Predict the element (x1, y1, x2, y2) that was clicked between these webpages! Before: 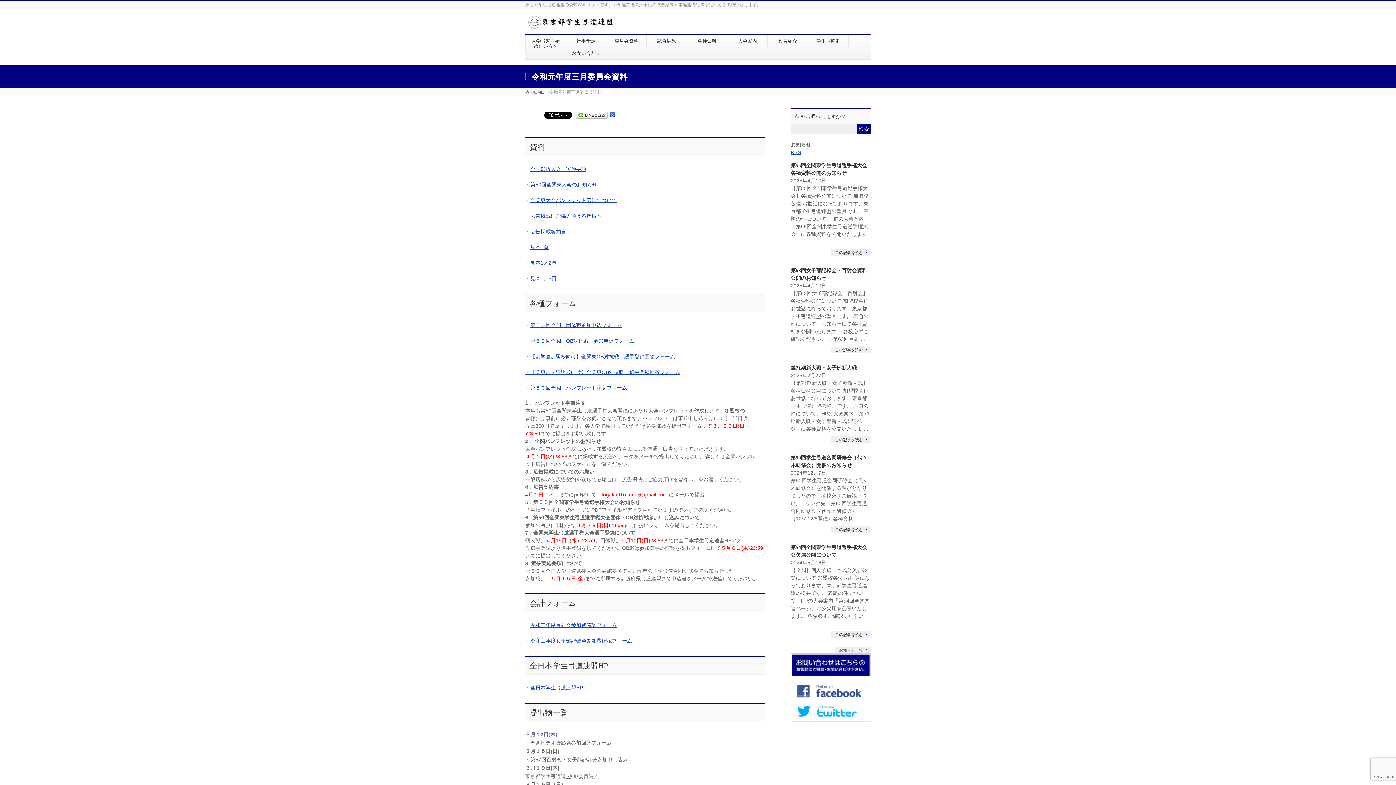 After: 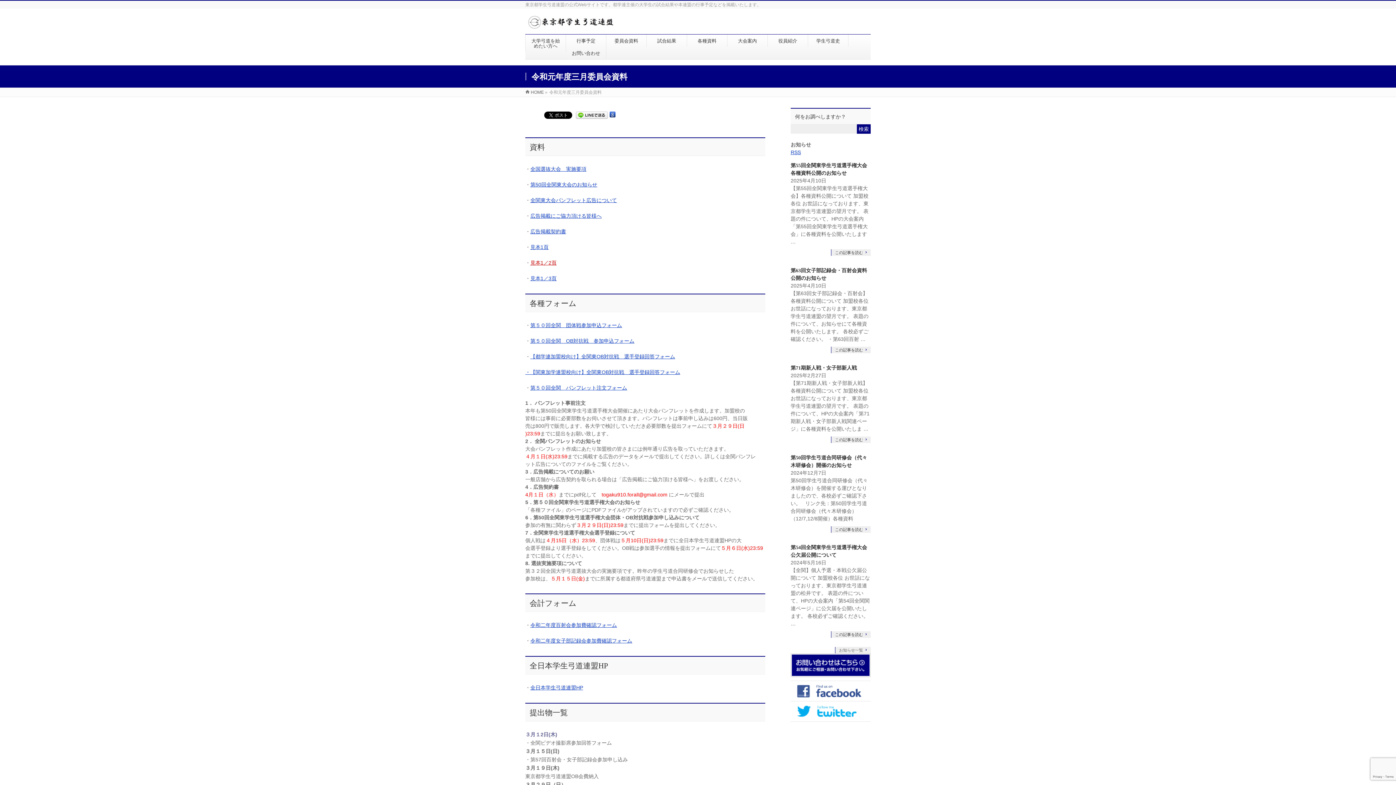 Action: label: 見本1／2頁 bbox: (530, 260, 556, 265)